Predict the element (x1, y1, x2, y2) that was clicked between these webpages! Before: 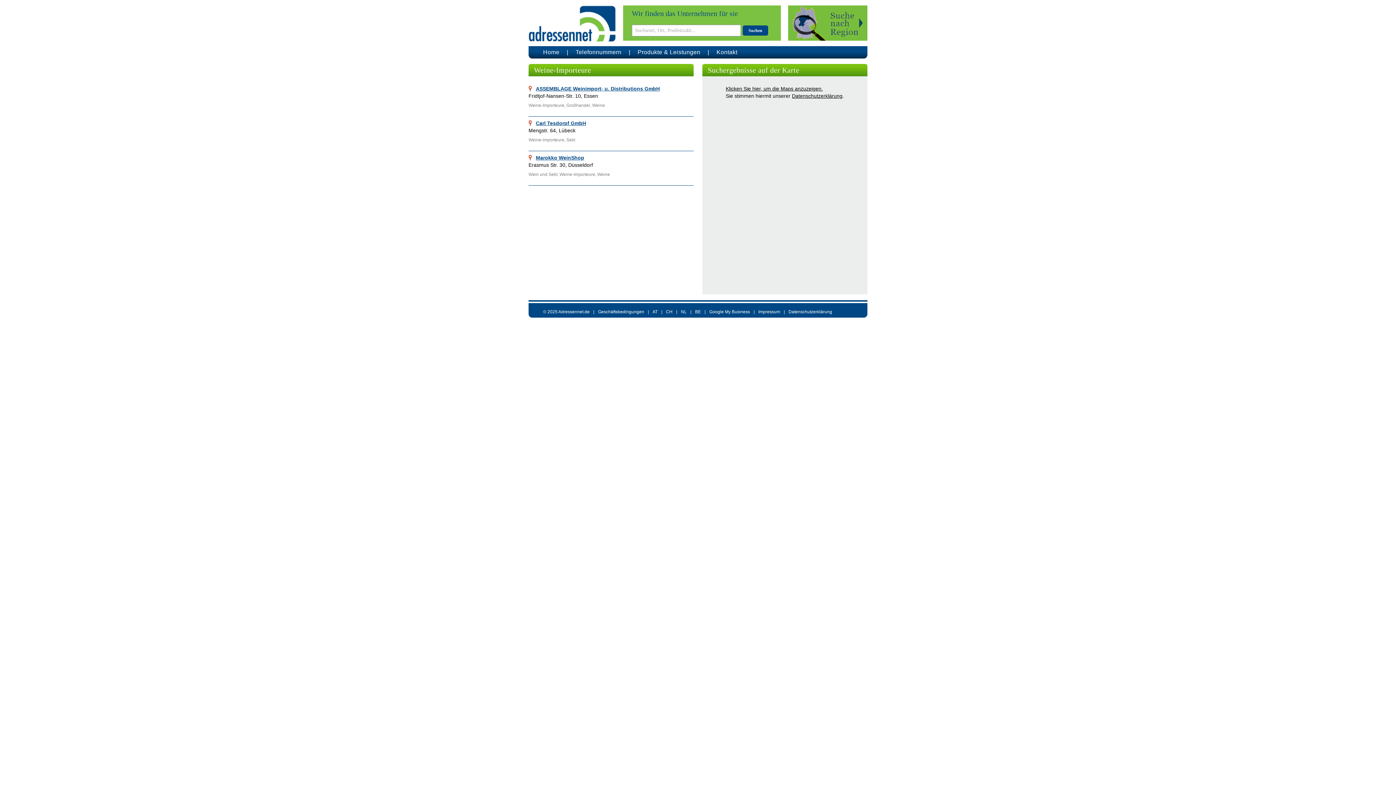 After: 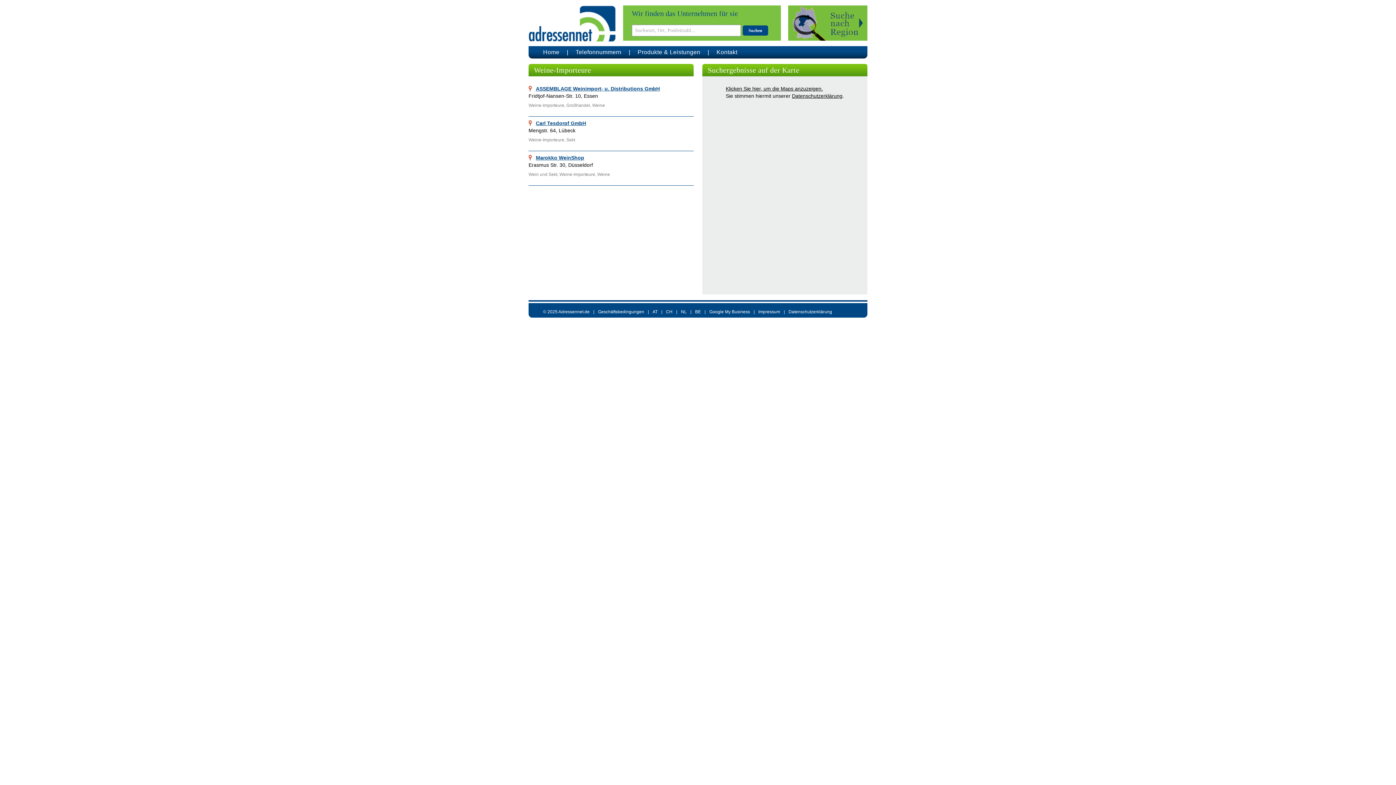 Action: label: Google My Business bbox: (709, 309, 750, 314)